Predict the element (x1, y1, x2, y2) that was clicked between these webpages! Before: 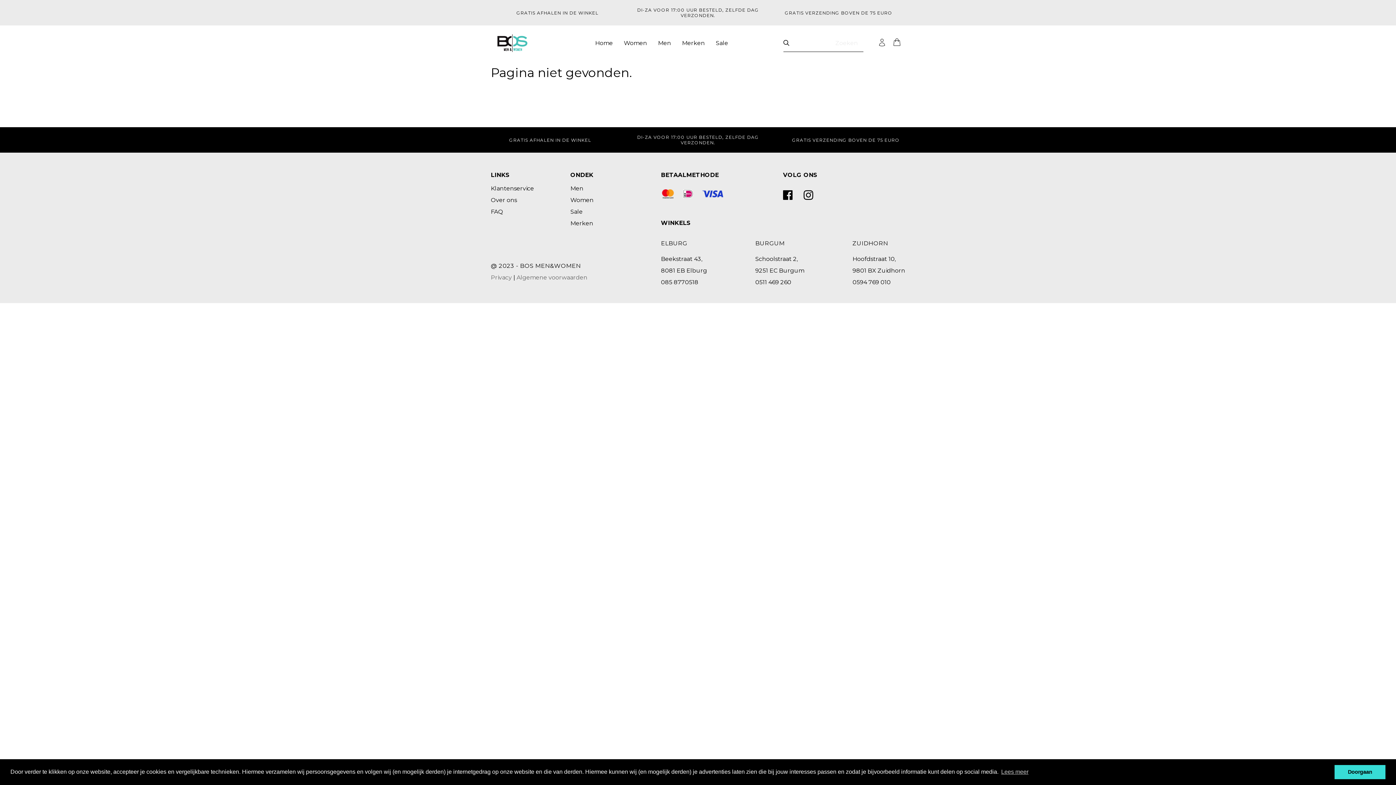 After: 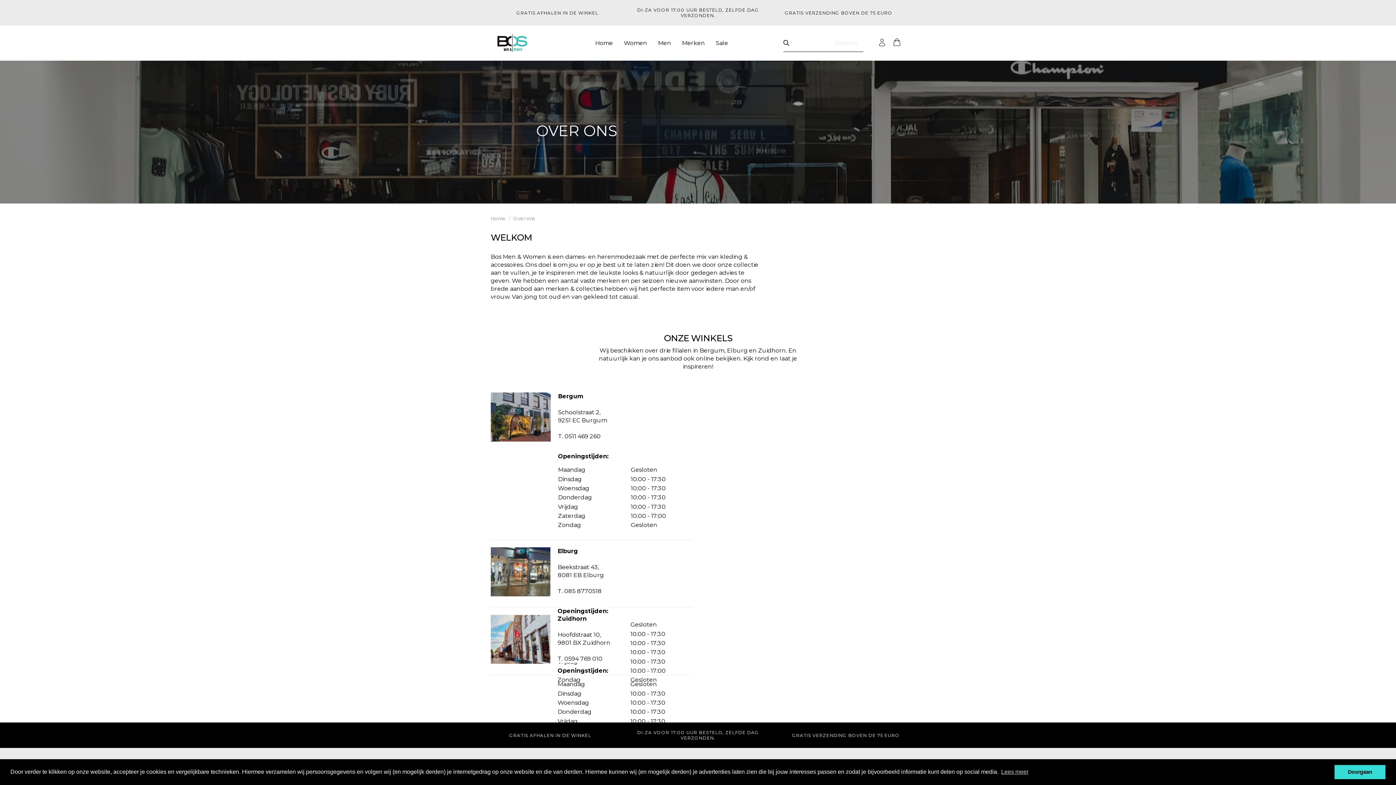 Action: label: Over ons bbox: (490, 196, 517, 203)